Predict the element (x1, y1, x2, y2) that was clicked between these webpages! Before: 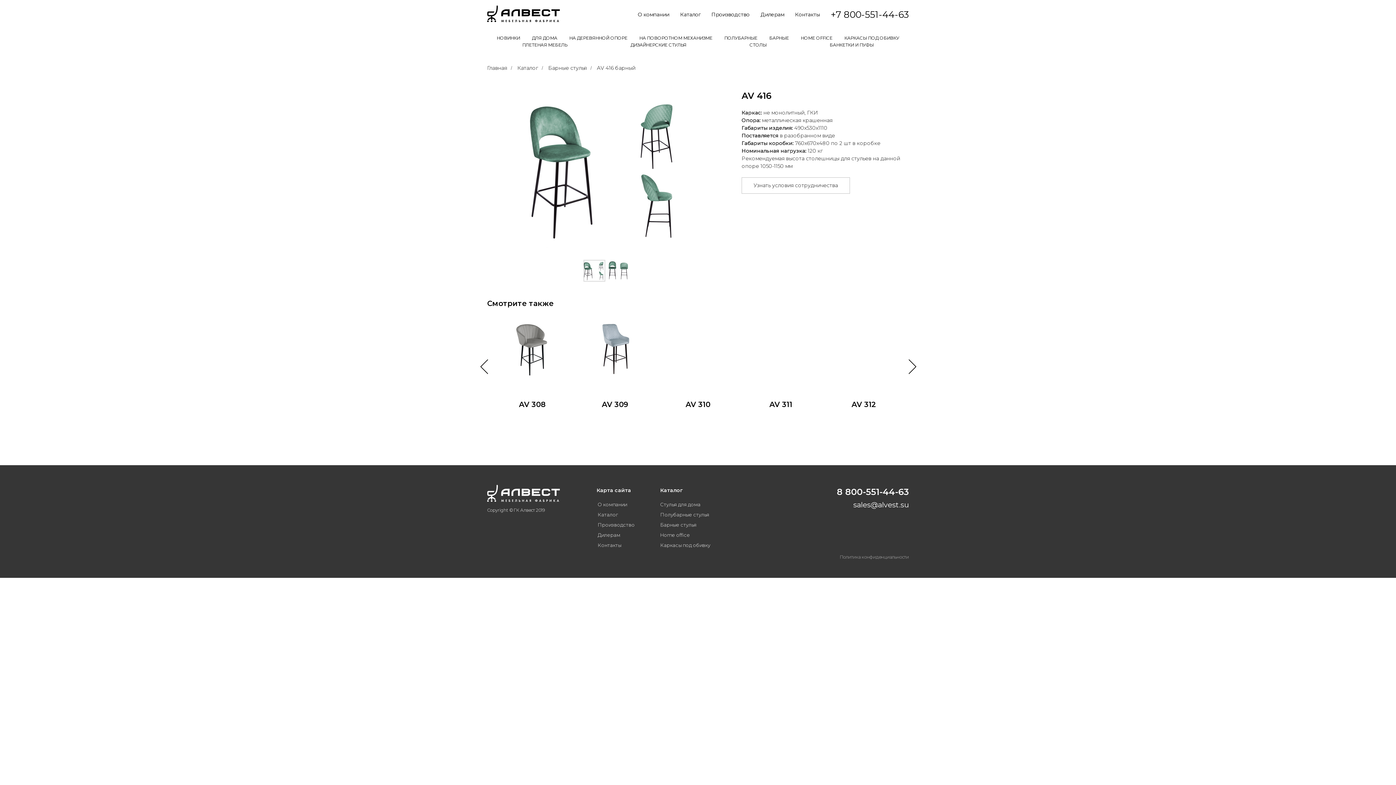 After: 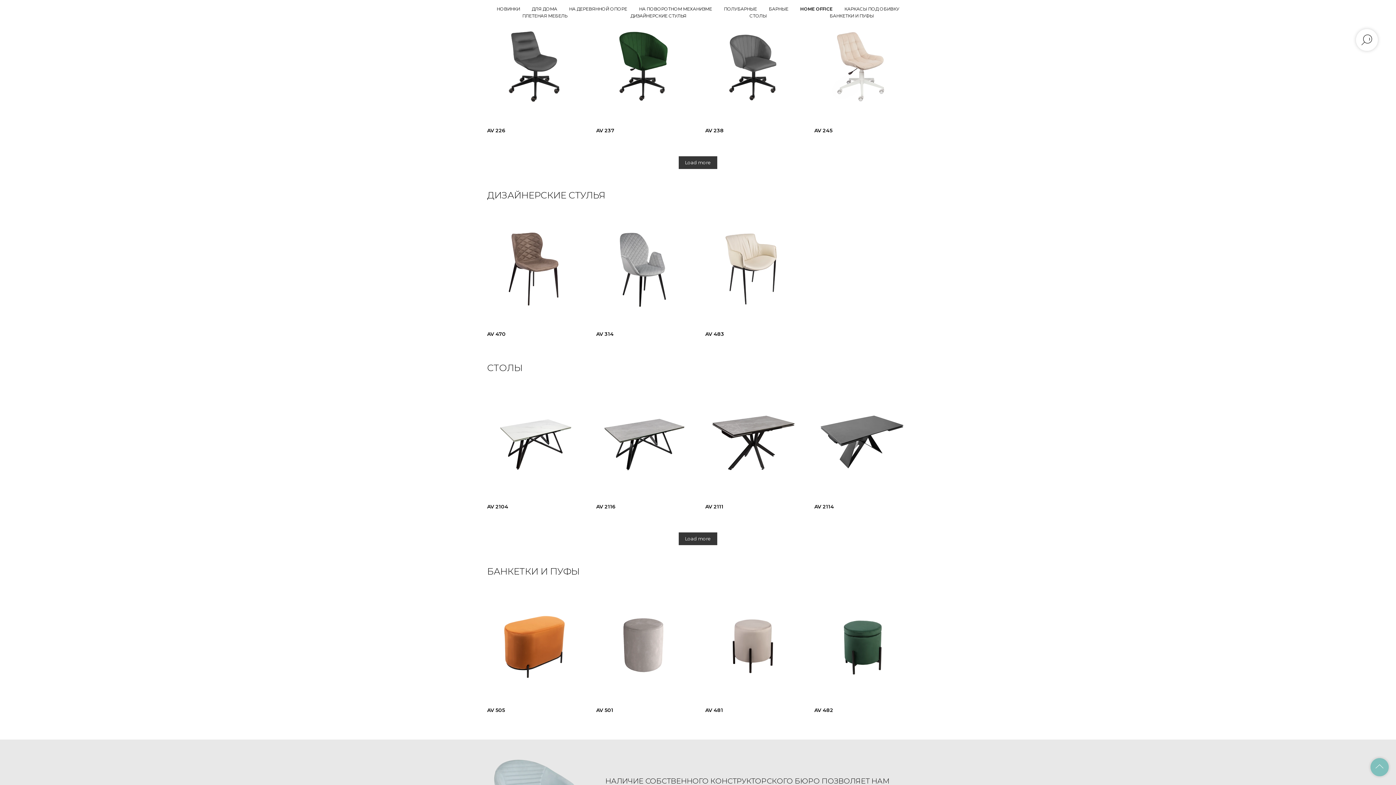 Action: label: HOME OFFICE bbox: (801, 35, 832, 40)